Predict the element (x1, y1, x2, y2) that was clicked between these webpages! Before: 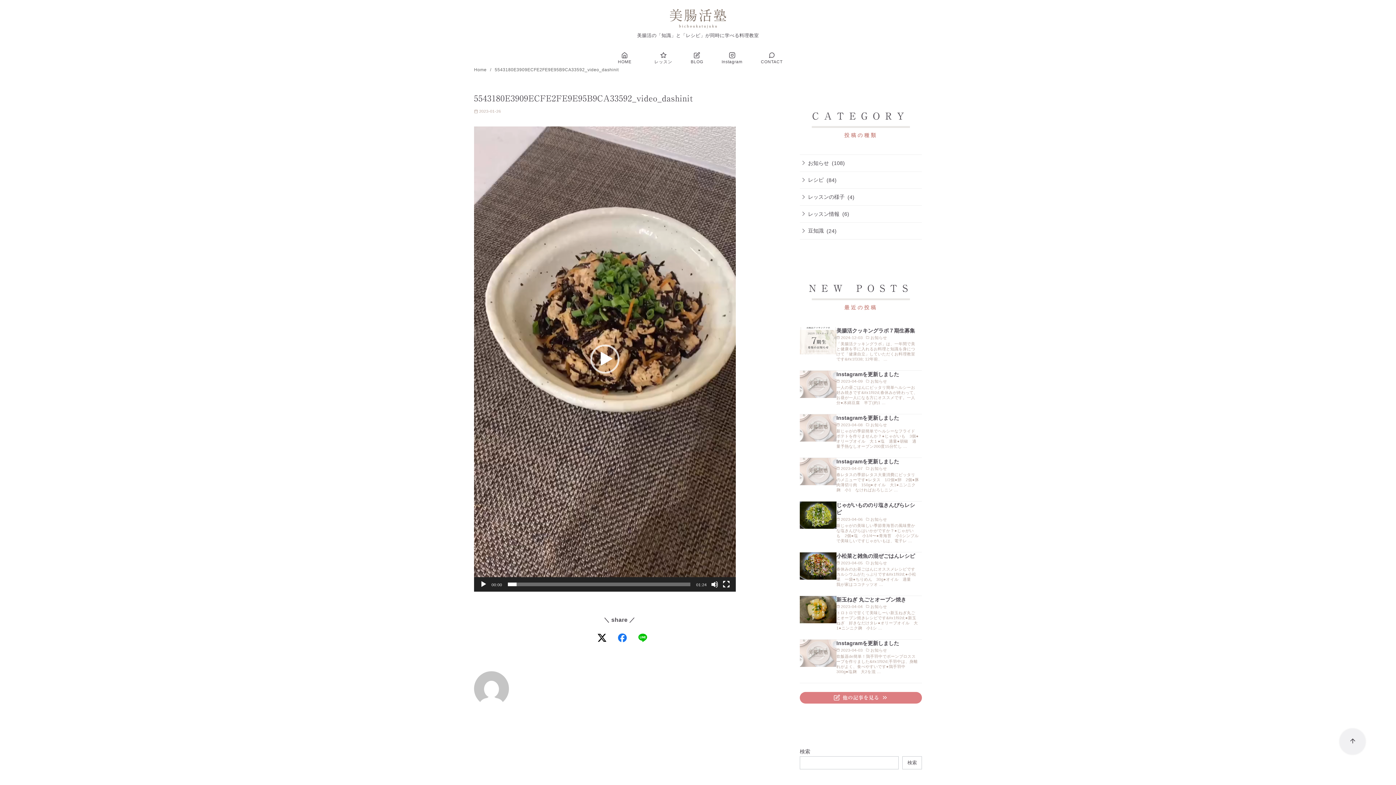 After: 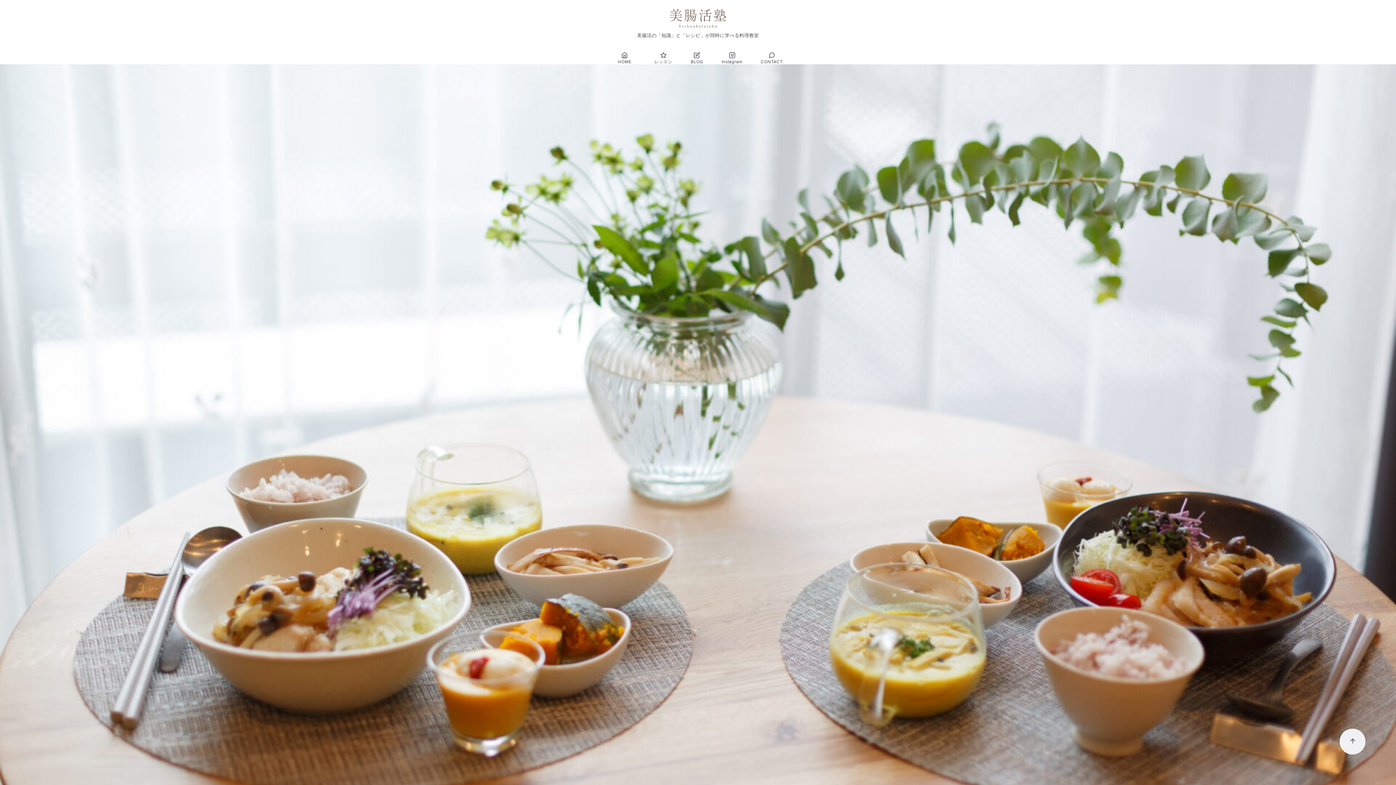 Action: label: Home  bbox: (474, 67, 488, 72)